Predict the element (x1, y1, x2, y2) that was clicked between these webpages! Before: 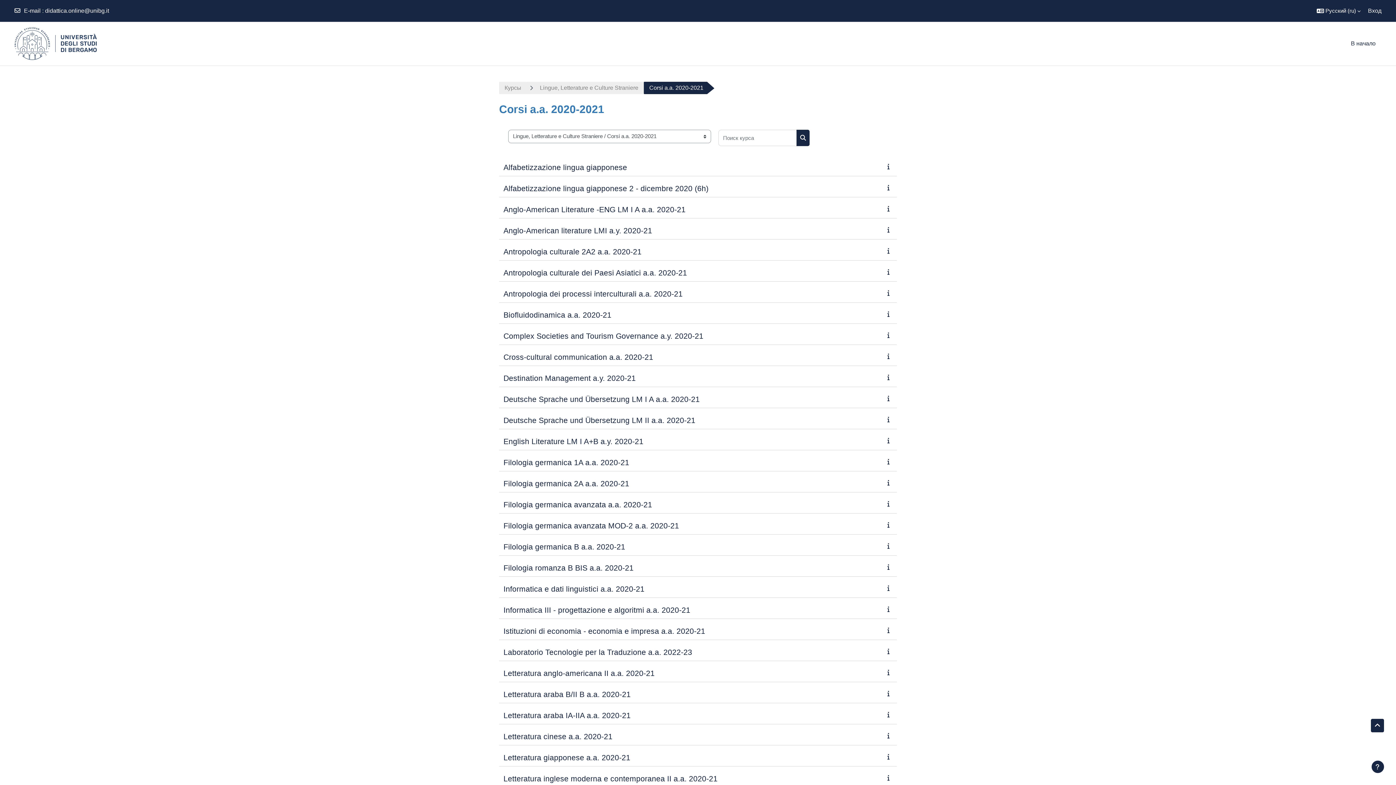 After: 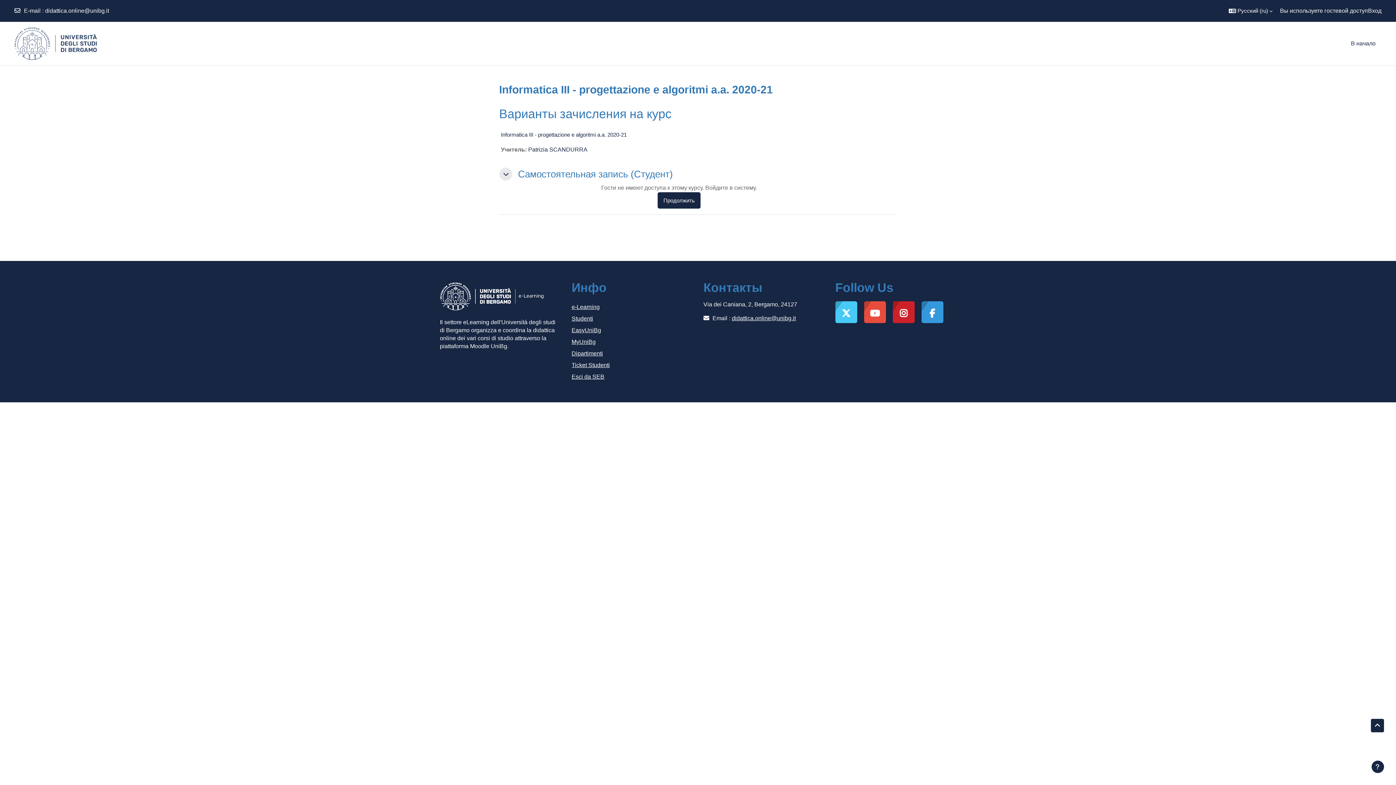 Action: bbox: (503, 606, 690, 614) label: Informatica III - progettazione e algoritmi a.a. 2020-21